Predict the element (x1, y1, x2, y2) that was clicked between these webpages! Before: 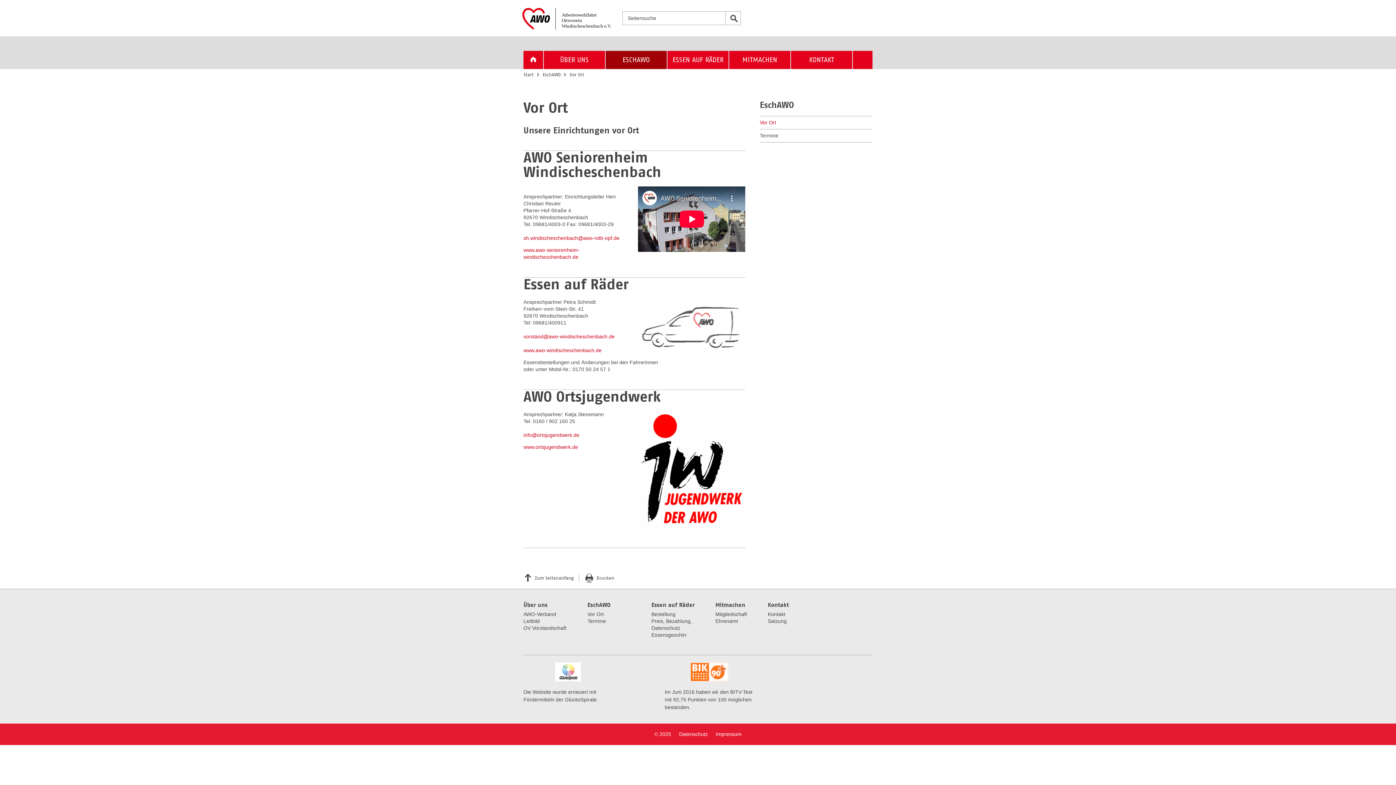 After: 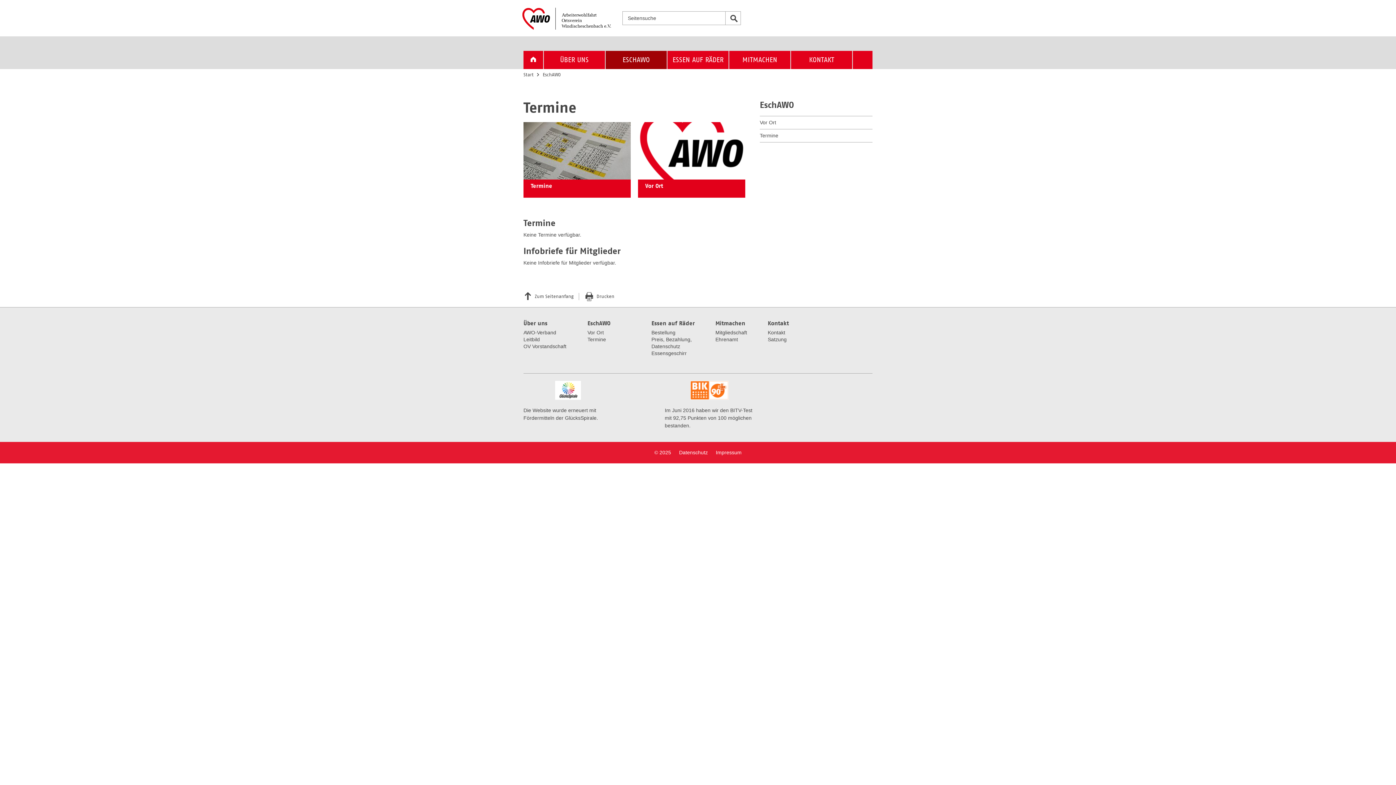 Action: bbox: (587, 602, 610, 608) label: EschAWO